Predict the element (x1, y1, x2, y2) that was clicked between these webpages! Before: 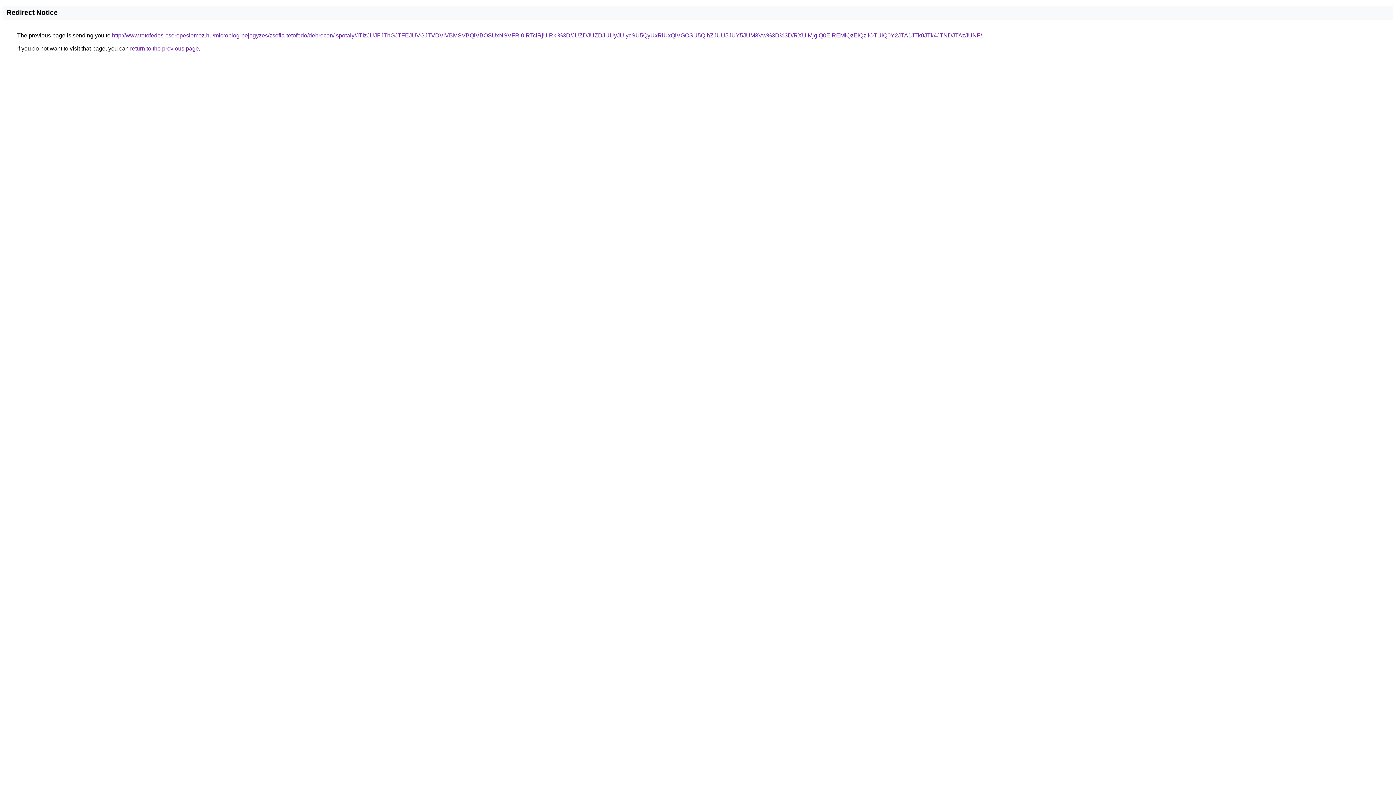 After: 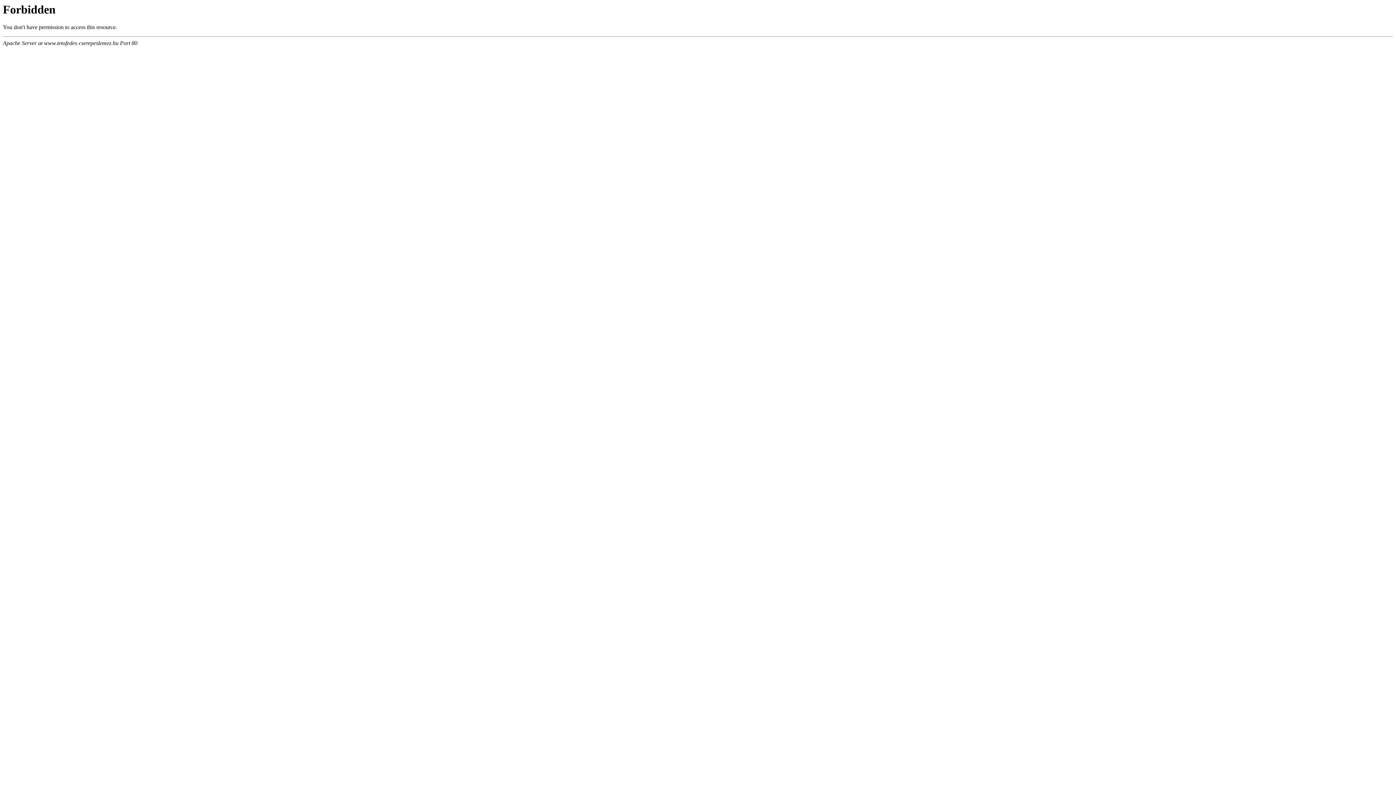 Action: bbox: (112, 32, 982, 38) label: http://www.tetofedes-cserepeslemez.hu/microblog-bejegyzes/zsofia-tetofedo/debrecen/ispotaly/JTIzJUJFJThGJTFEJUVGJTVDViVBMSVBQiVBOSUxNSVFRi0lRTclRjUlRkI%3D/JUZDJUZDJUUyJUIycSU5QyUxRiUxQiVGOSU5QlhZJUU5JUY5JUM3Vw%3D%3D/RXUlMjglQ0ElREMlQzElQzIlOTUlQ0Y2JTA1JTk0JTk4JTNDJTAzJUNF/